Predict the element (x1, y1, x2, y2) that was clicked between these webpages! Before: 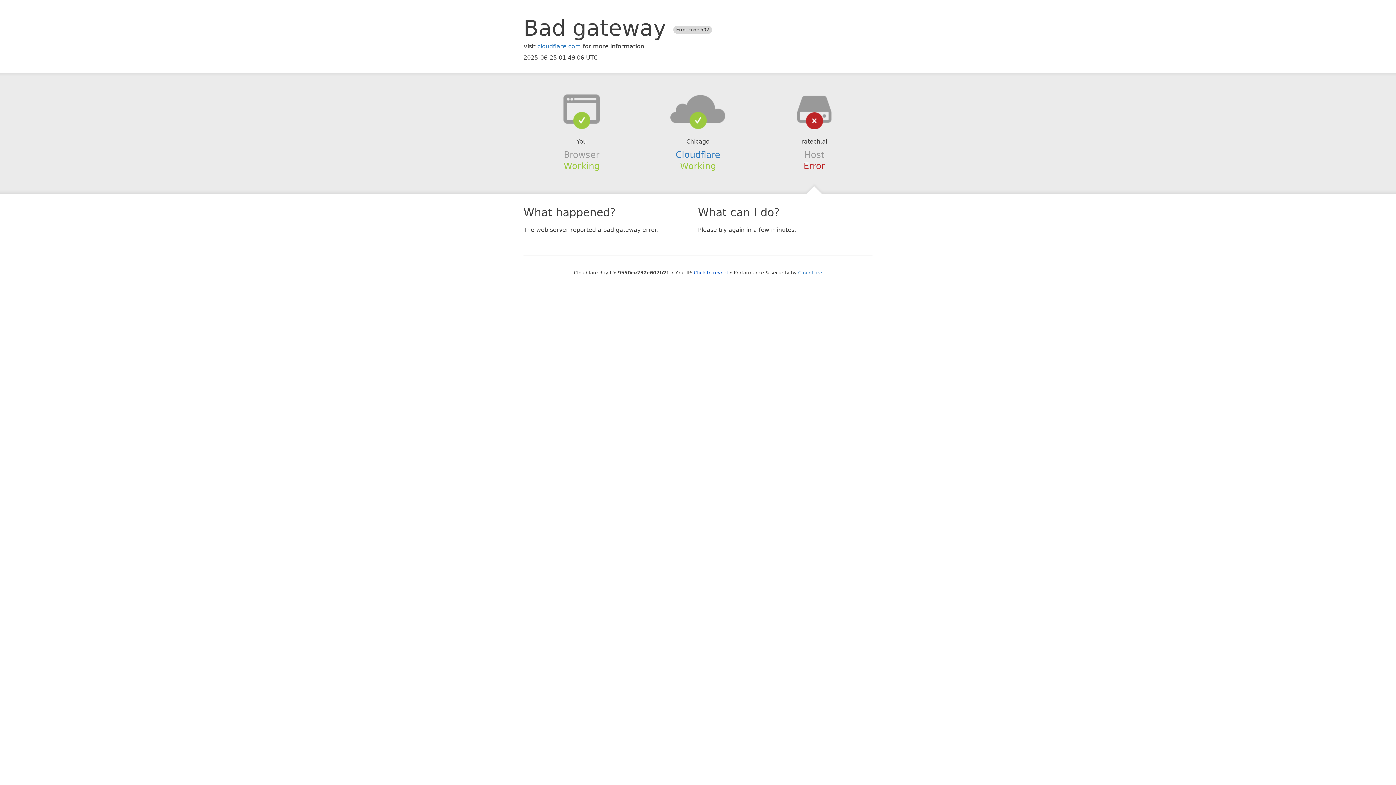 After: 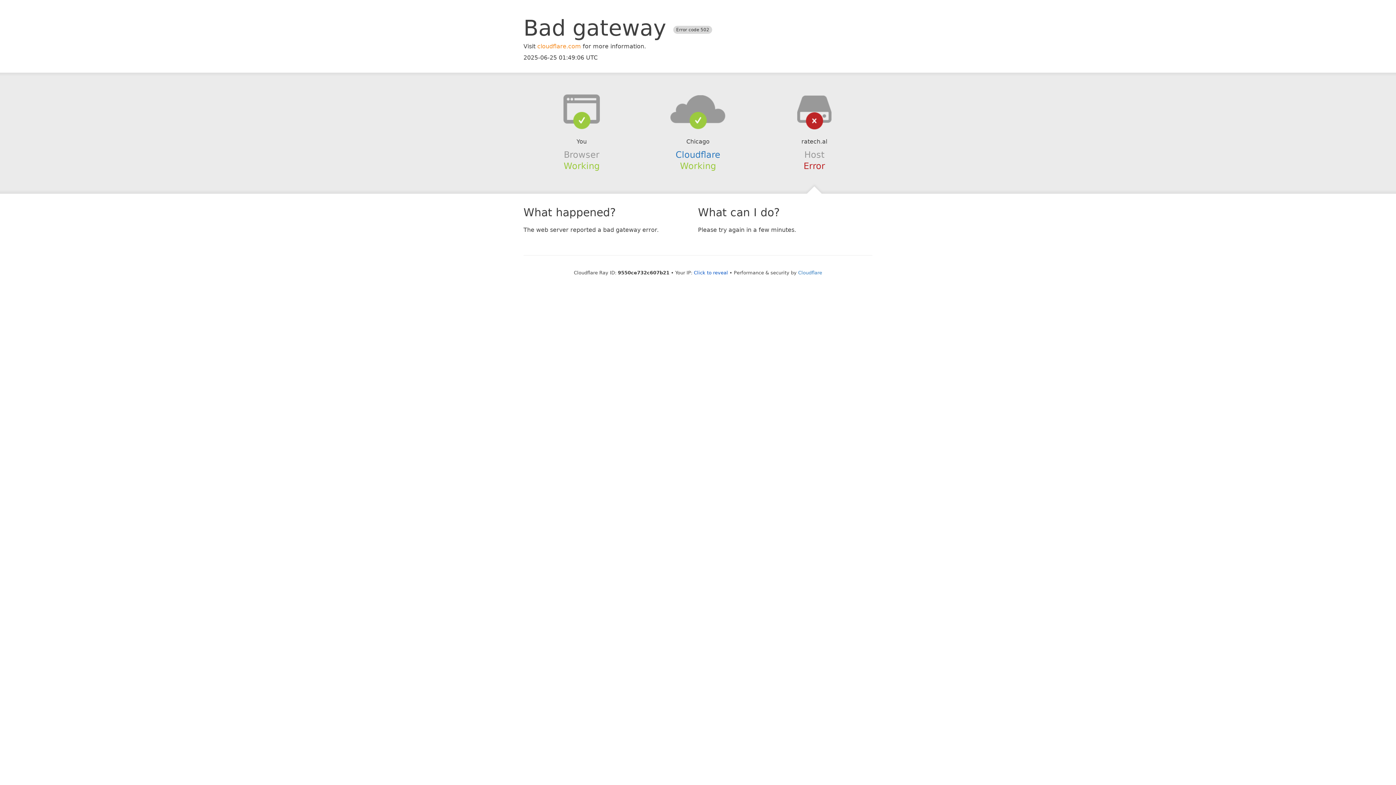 Action: label: cloudflare.com bbox: (537, 42, 581, 49)